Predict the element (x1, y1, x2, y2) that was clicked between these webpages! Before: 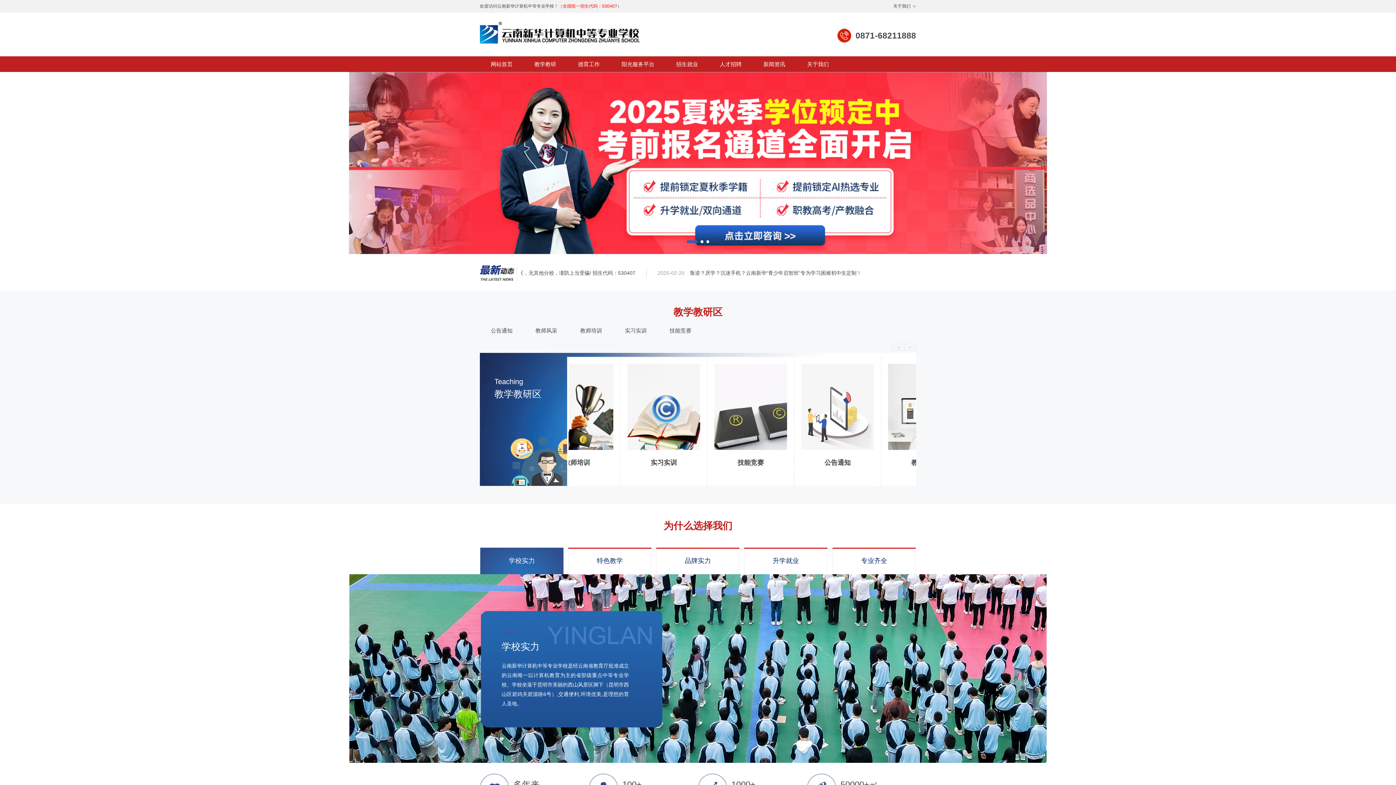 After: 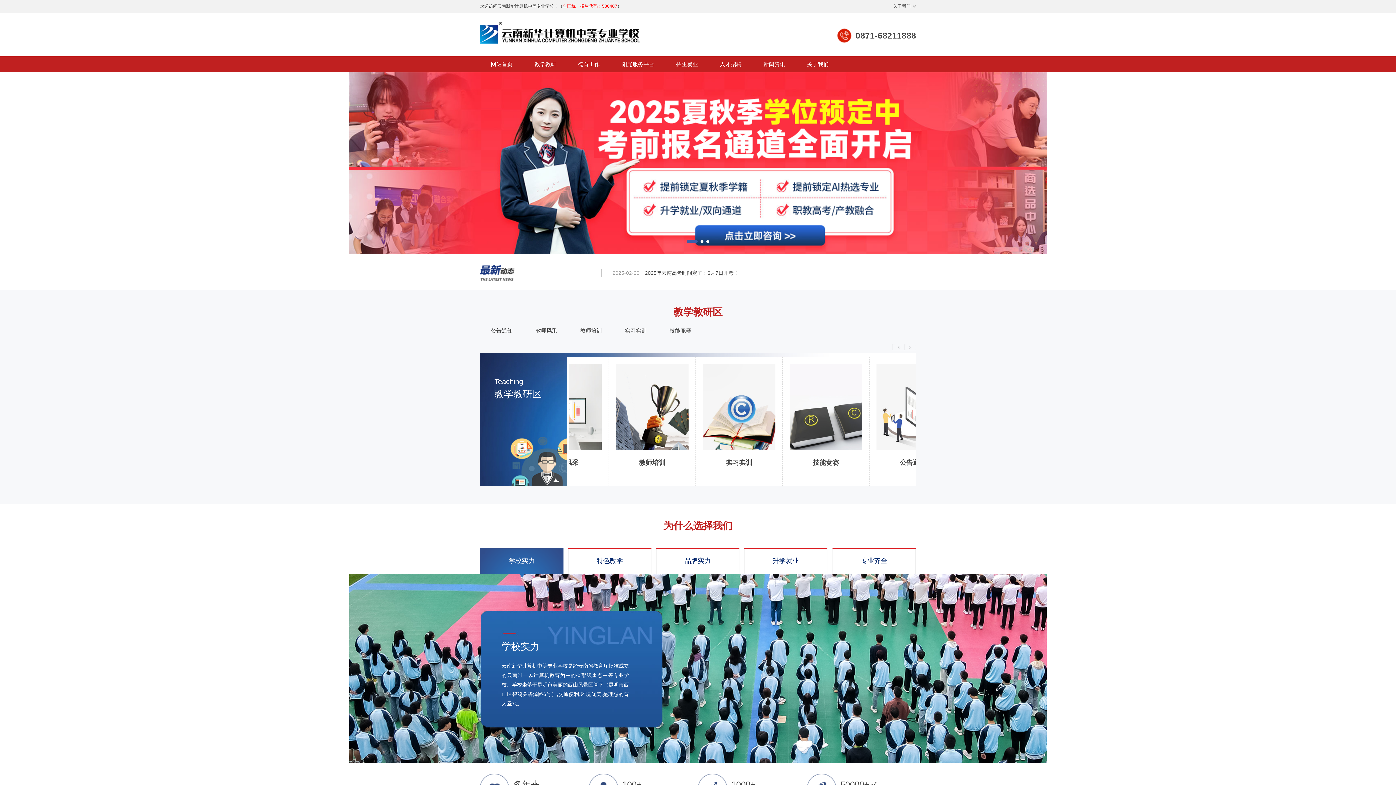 Action: bbox: (892, 344, 904, 350)